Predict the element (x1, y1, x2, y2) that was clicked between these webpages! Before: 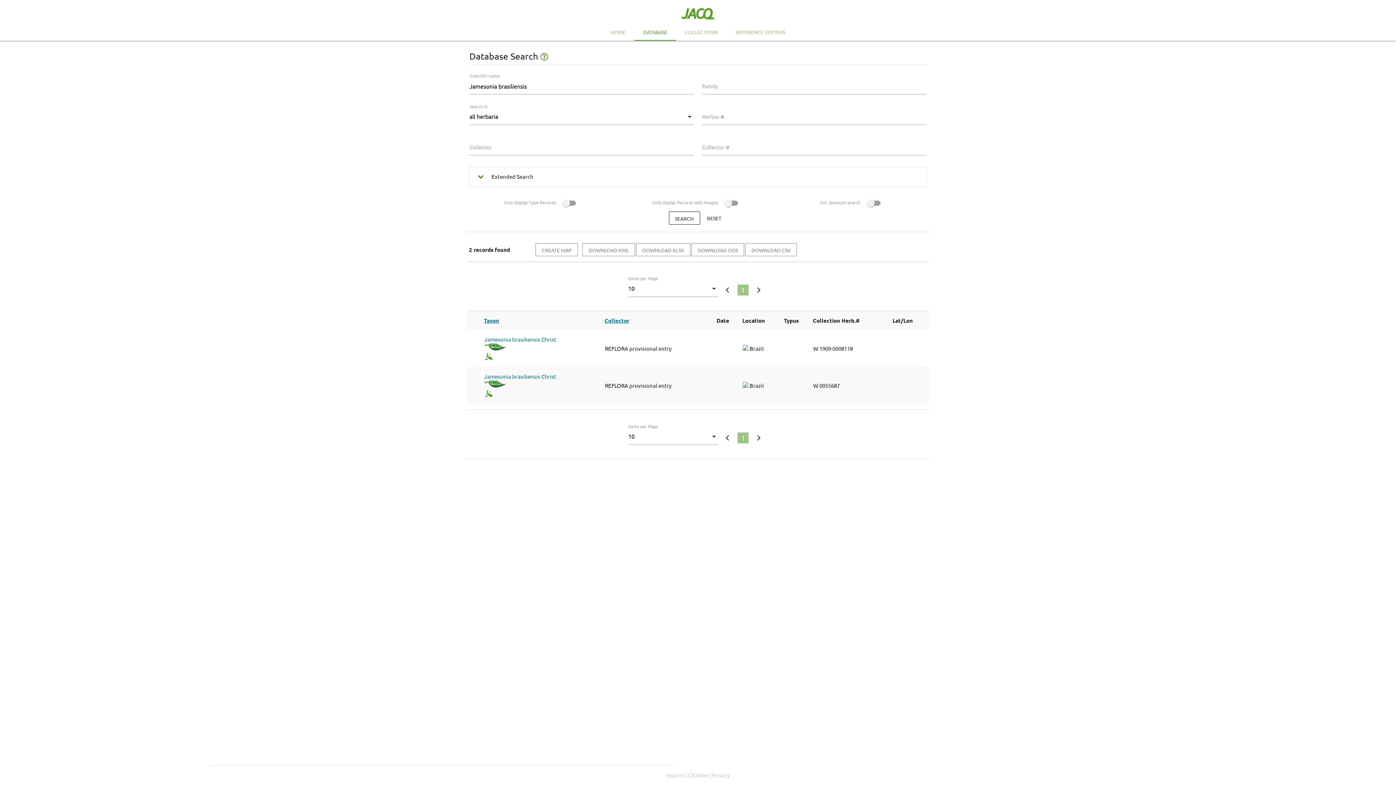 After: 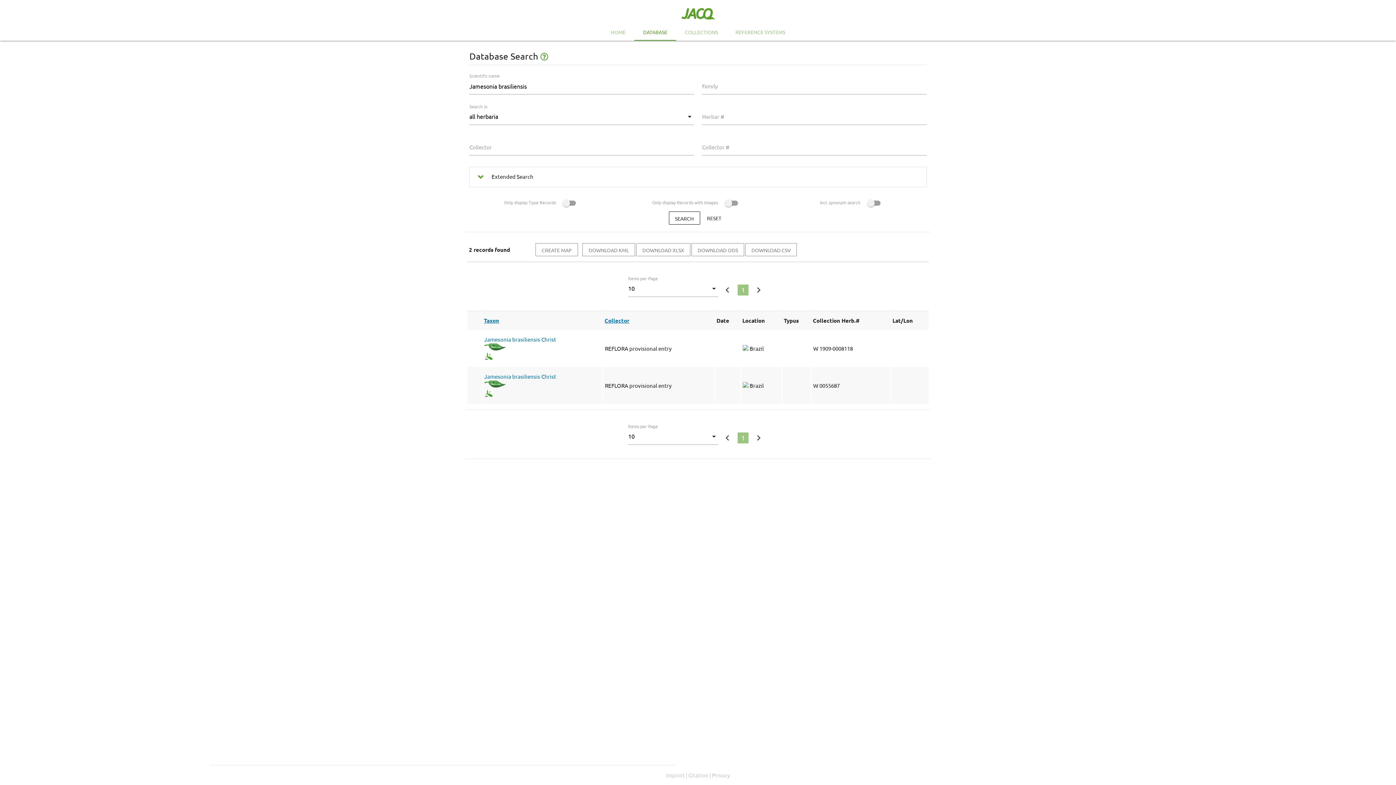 Action: bbox: (484, 382, 506, 388)